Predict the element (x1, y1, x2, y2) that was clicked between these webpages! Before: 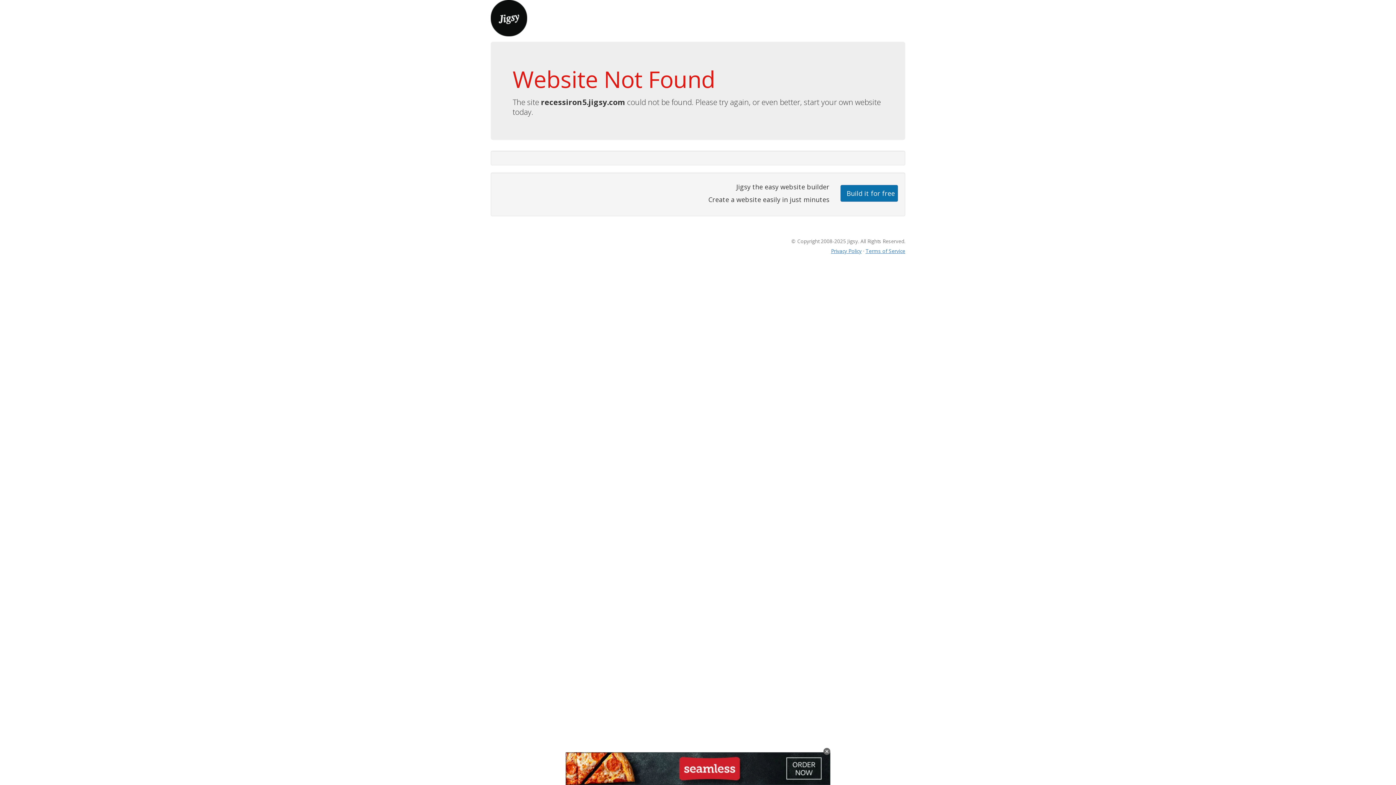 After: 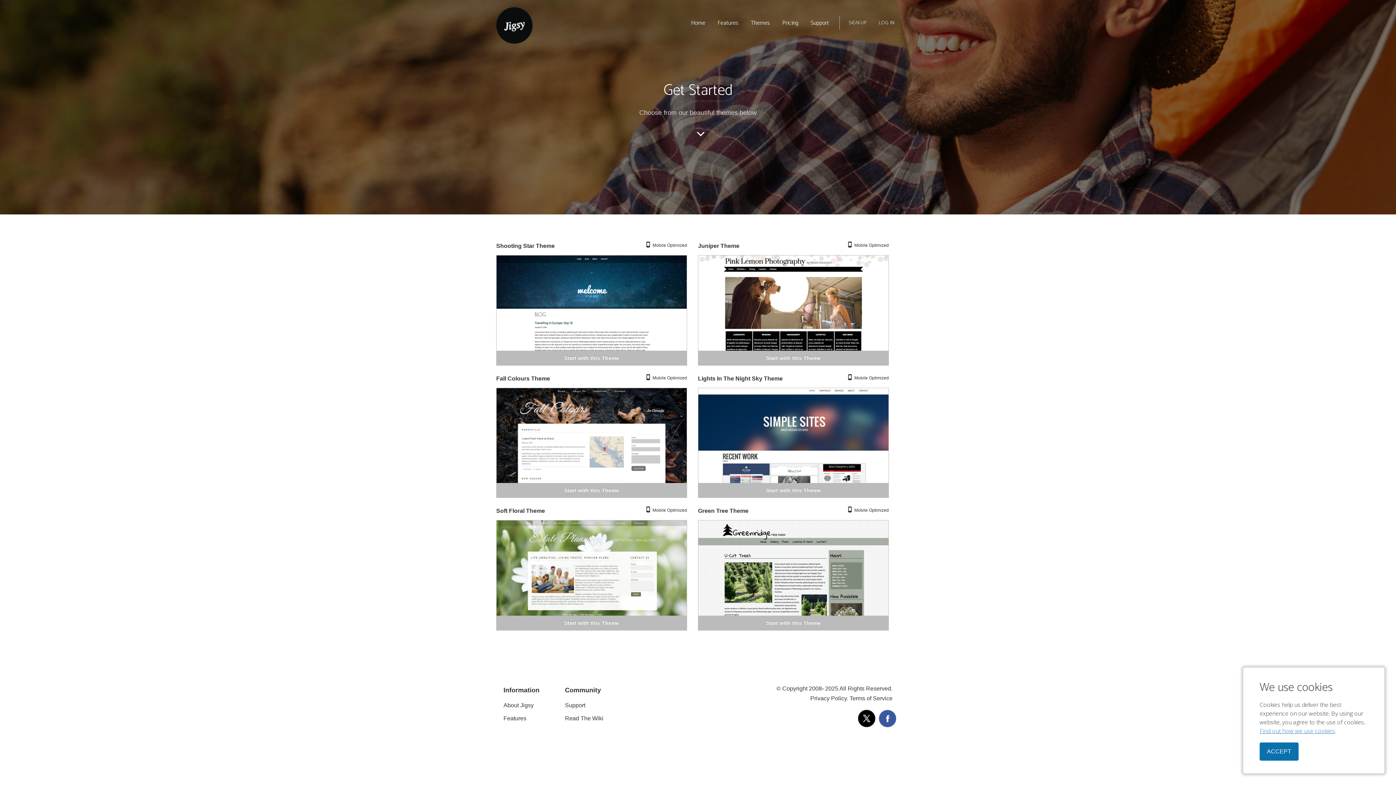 Action: bbox: (840, 184, 898, 201) label: Build it for free